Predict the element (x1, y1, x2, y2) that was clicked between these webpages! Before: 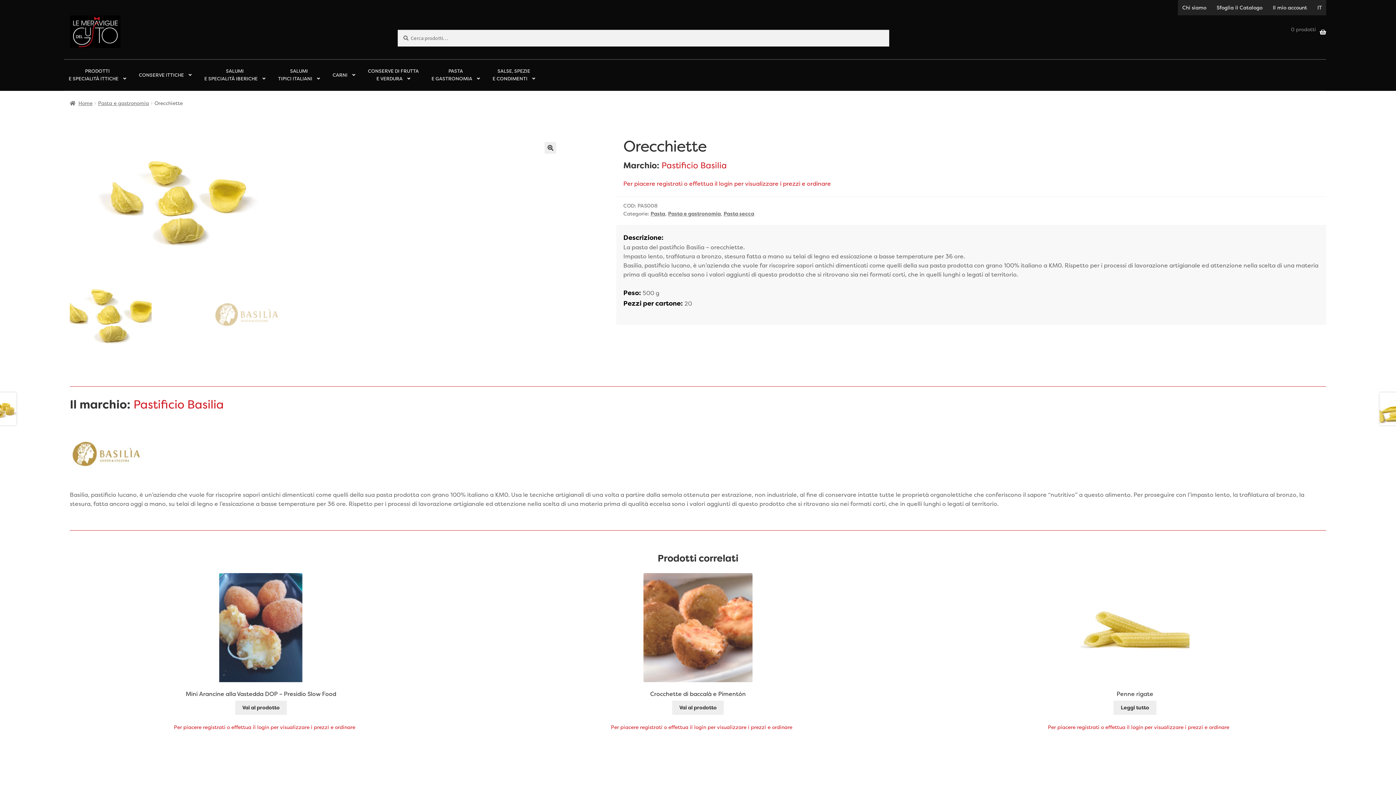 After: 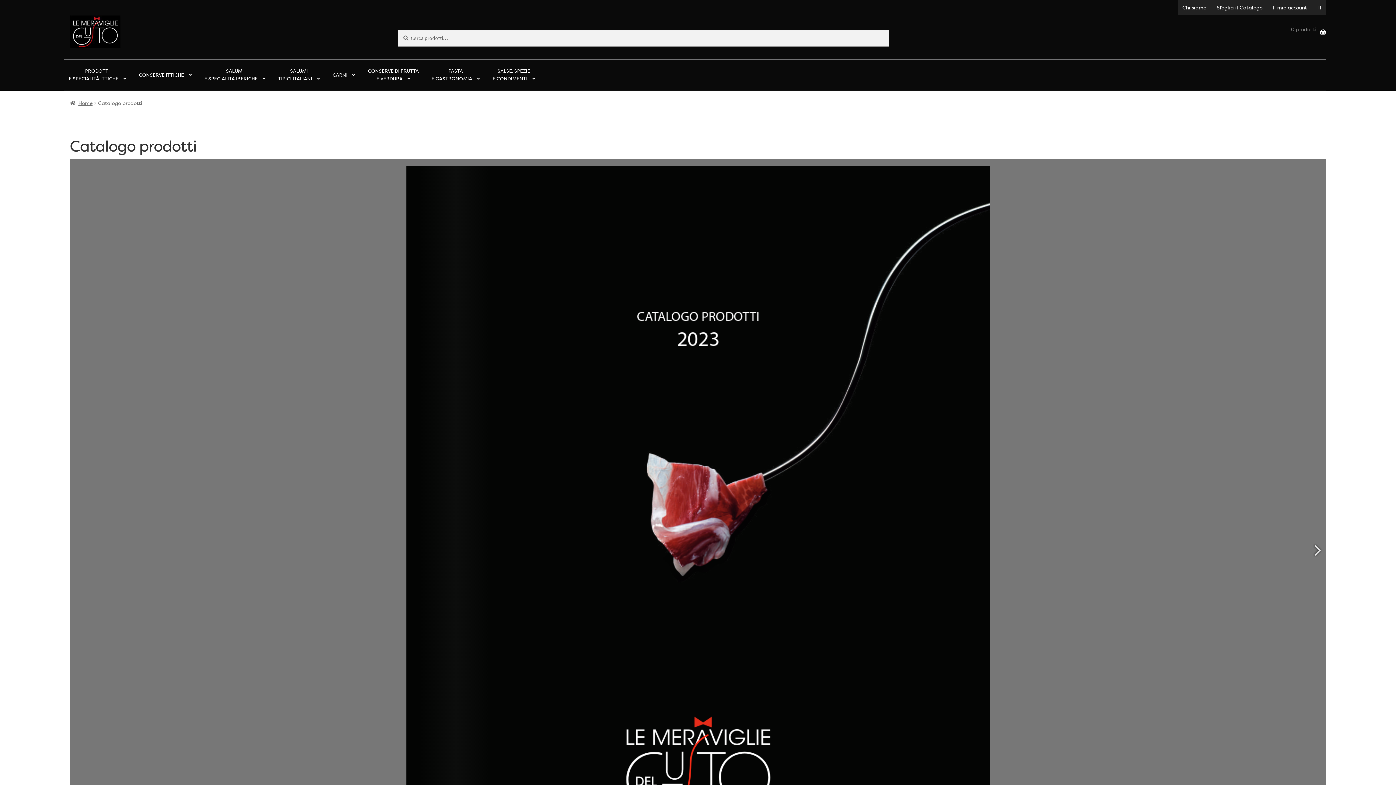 Action: label: Sfoglia il Catalogo bbox: (1212, 0, 1267, 15)